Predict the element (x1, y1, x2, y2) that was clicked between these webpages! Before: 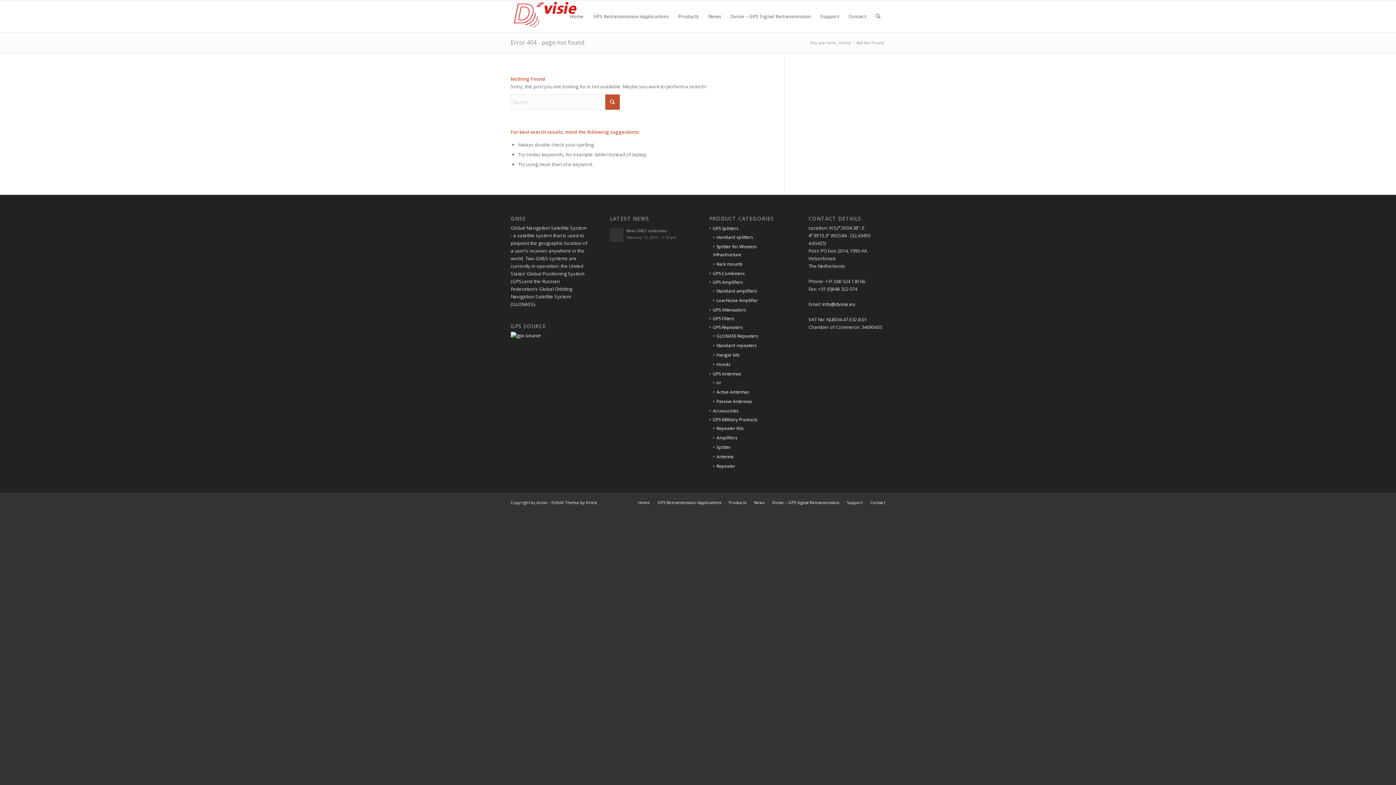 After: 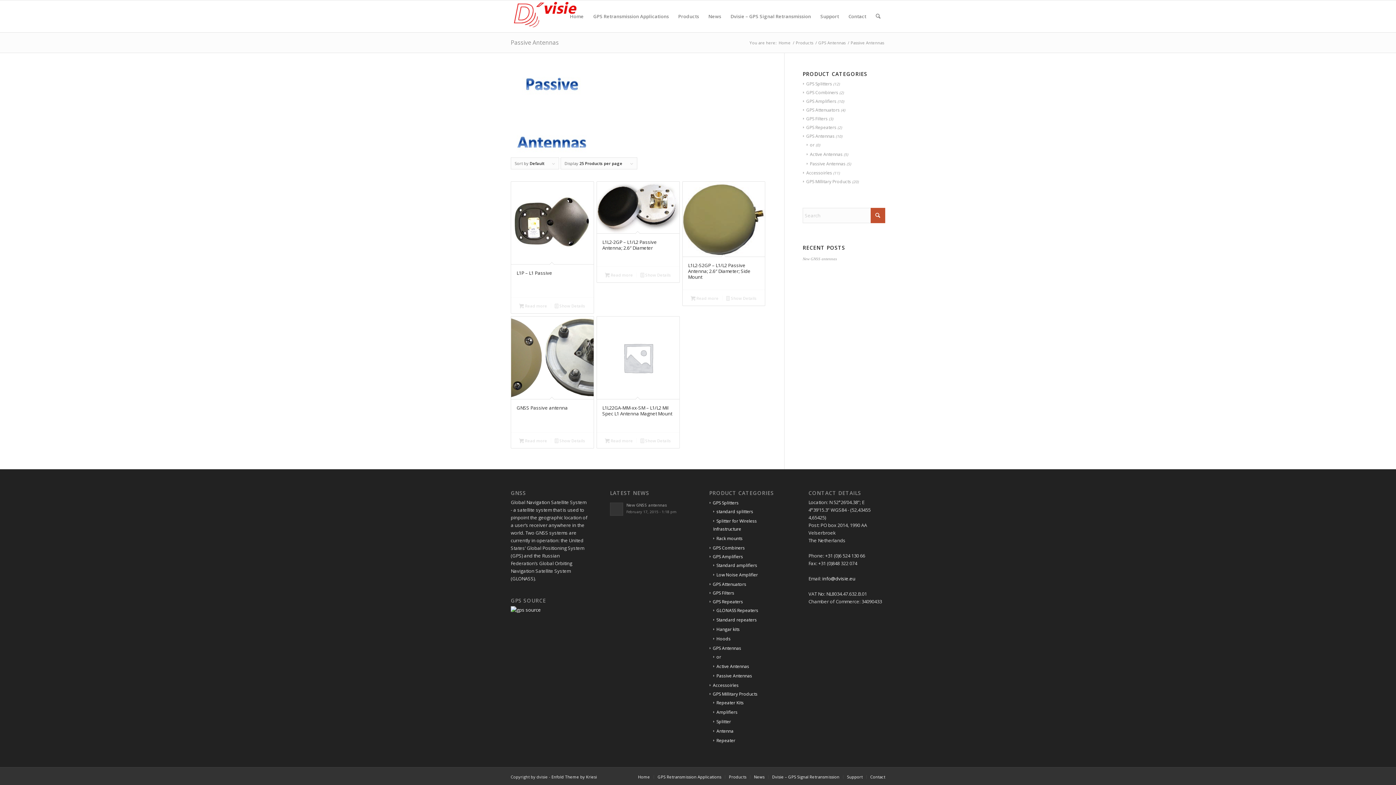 Action: label: Passive Antennas bbox: (713, 398, 752, 404)